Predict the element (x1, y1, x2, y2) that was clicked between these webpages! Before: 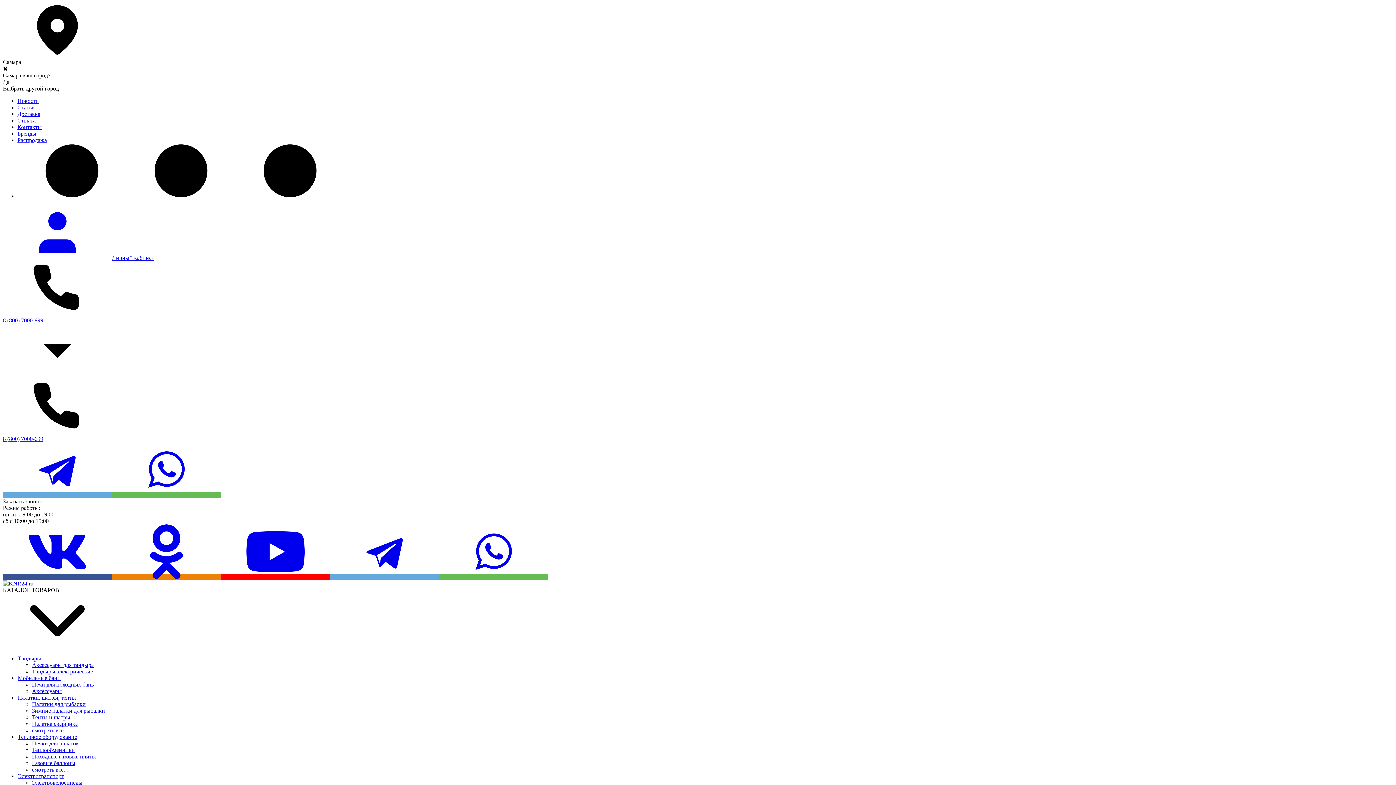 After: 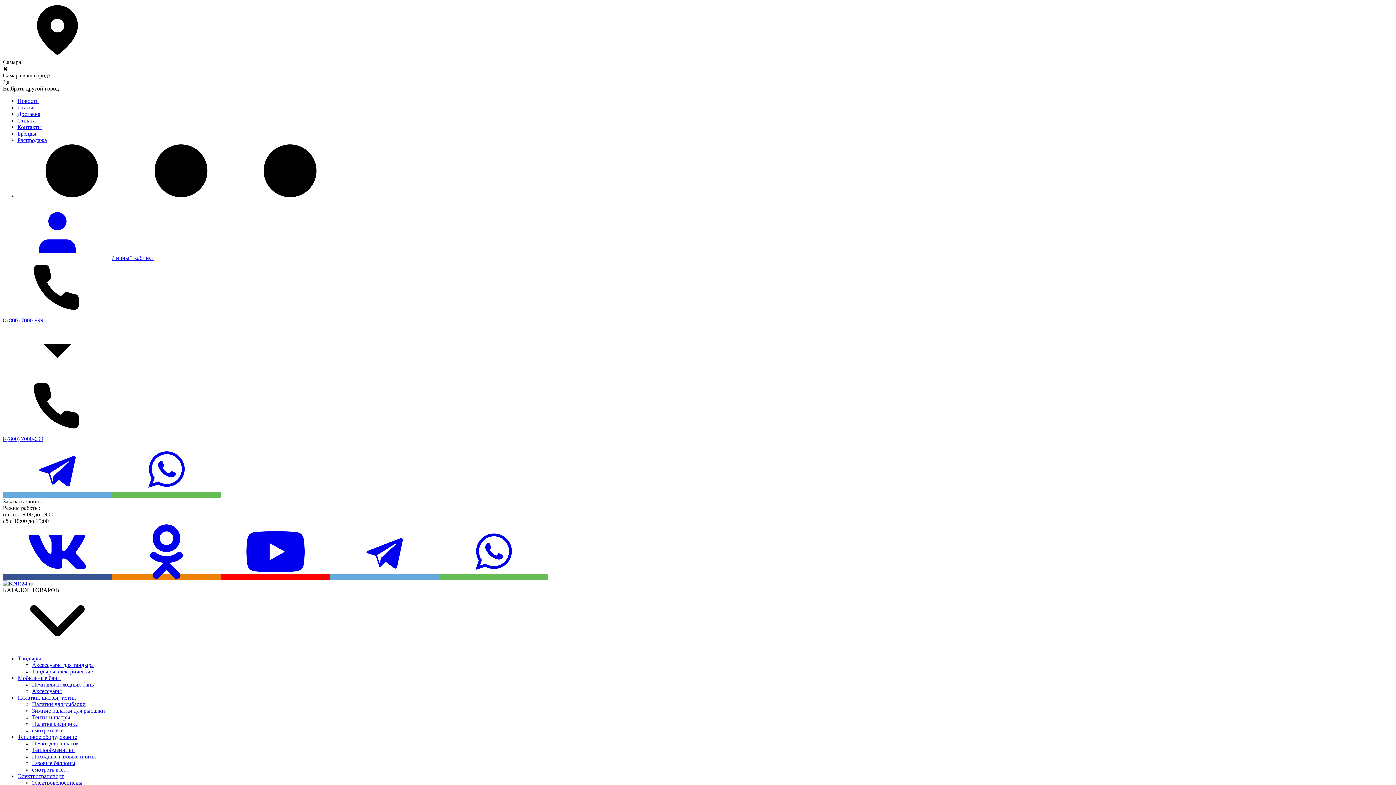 Action: bbox: (17, 675, 60, 681) label: Мобильные бани